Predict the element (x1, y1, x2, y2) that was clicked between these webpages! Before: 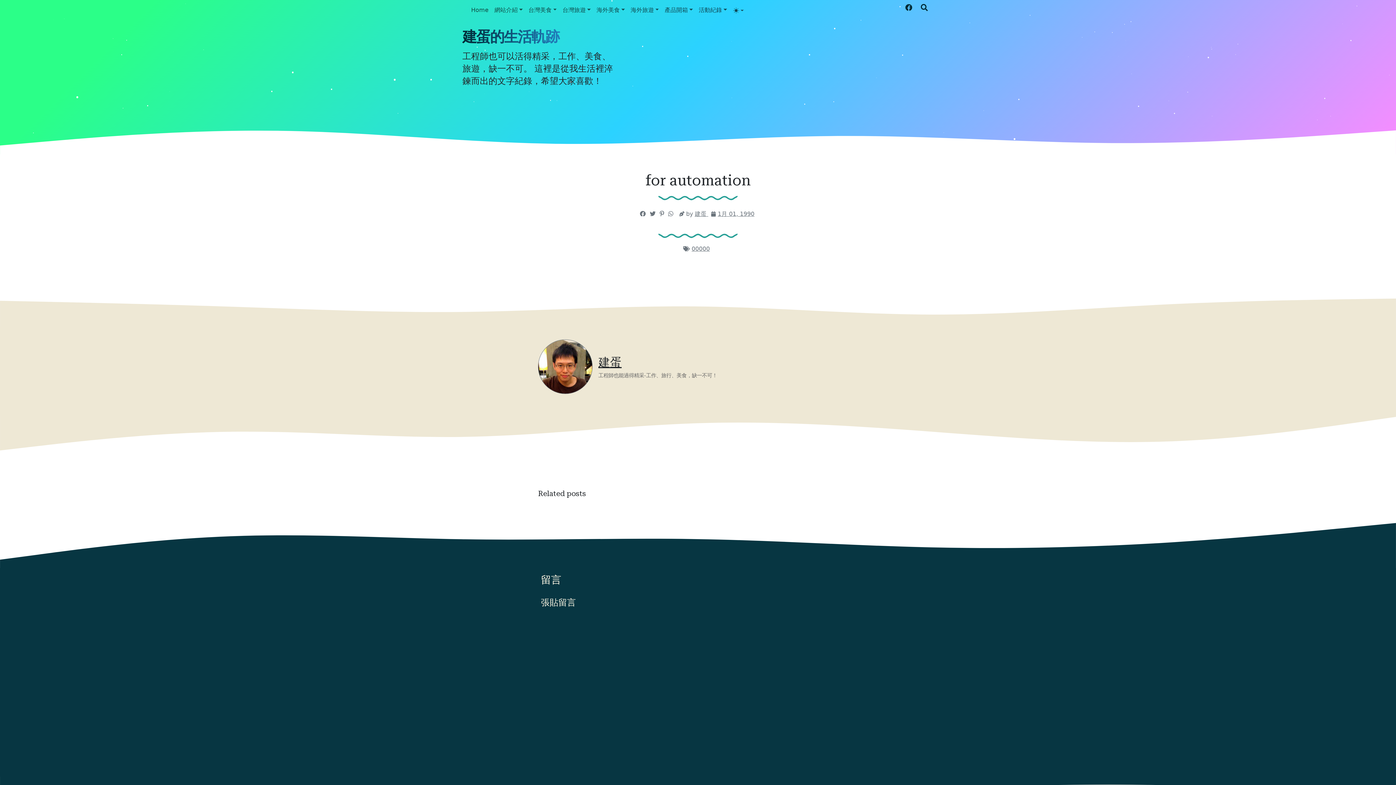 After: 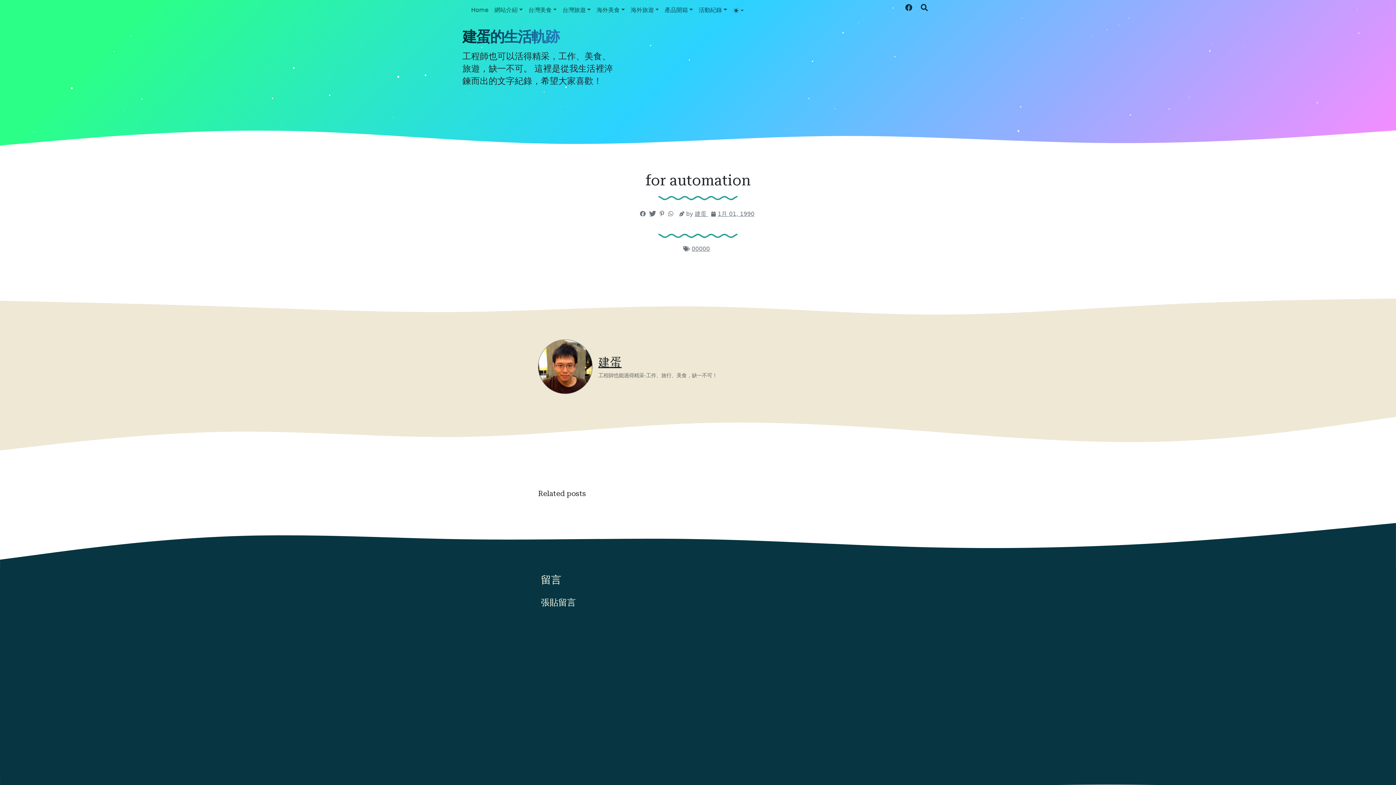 Action: label:   bbox: (649, 210, 657, 217)